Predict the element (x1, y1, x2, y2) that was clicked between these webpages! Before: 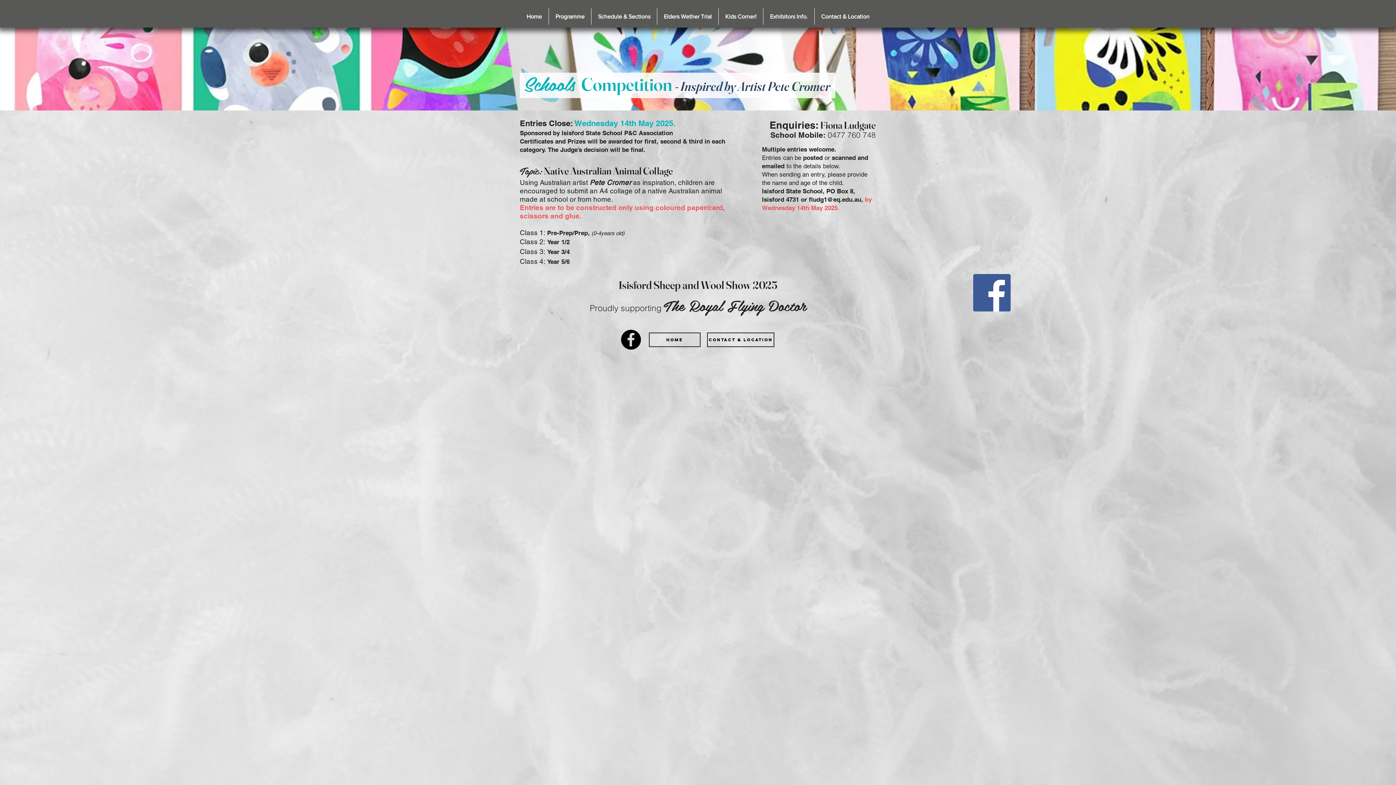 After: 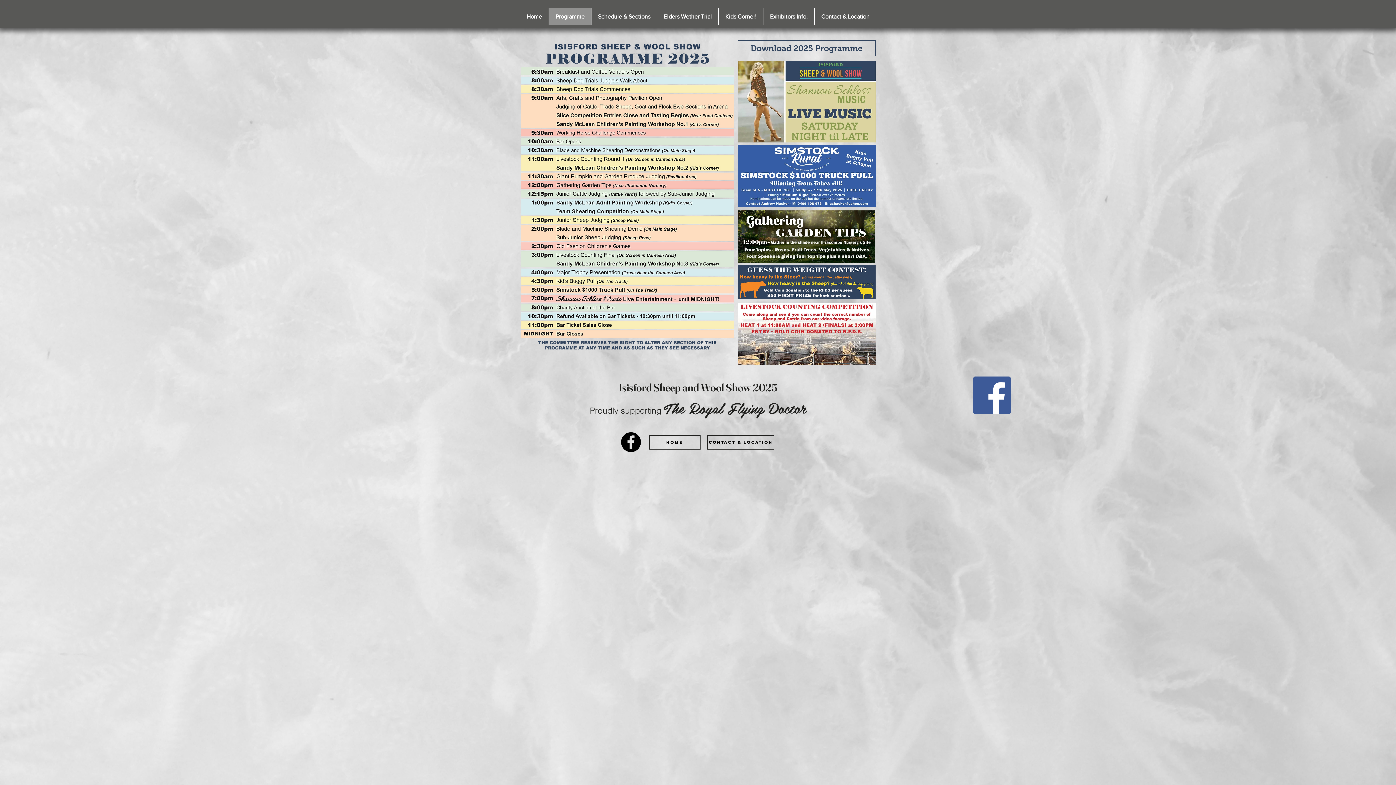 Action: label: Programme bbox: (548, 8, 591, 24)